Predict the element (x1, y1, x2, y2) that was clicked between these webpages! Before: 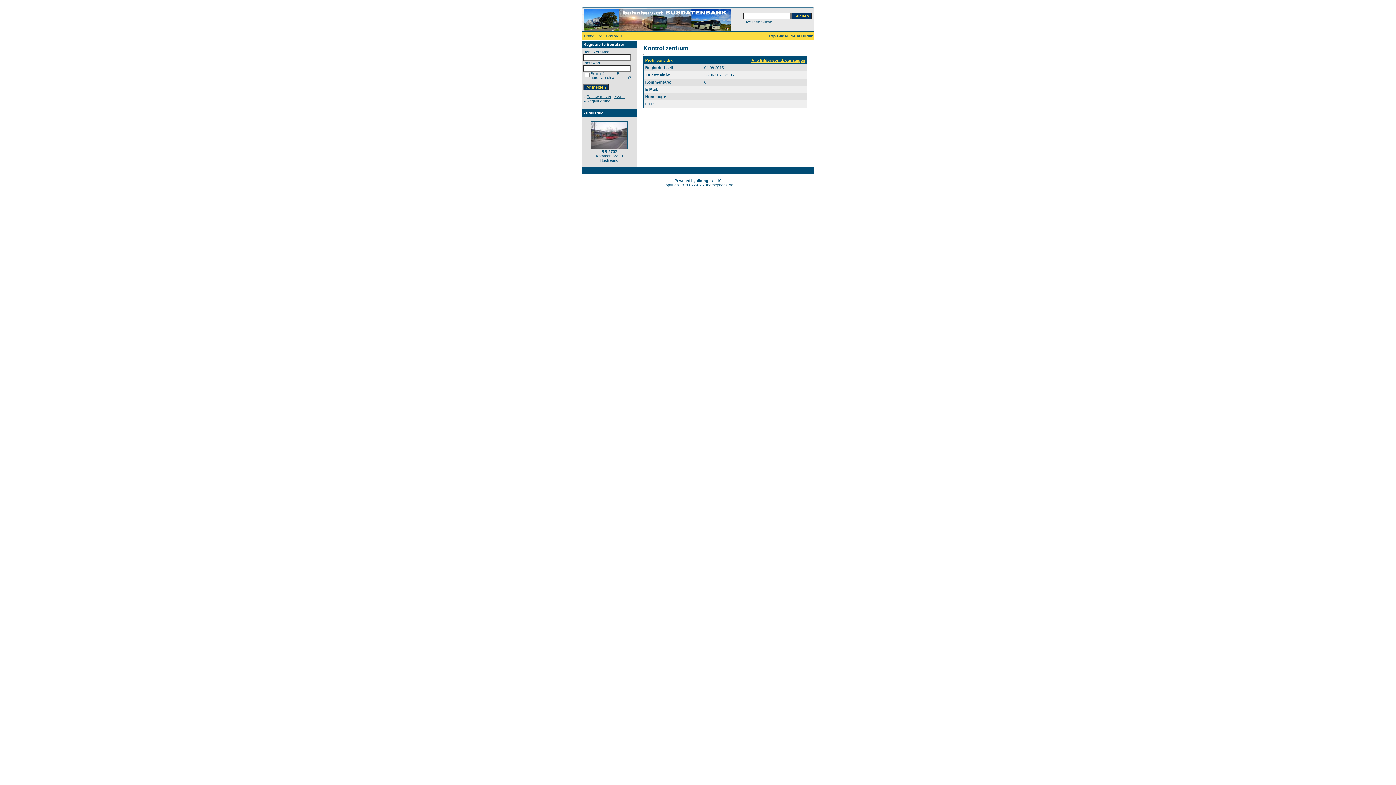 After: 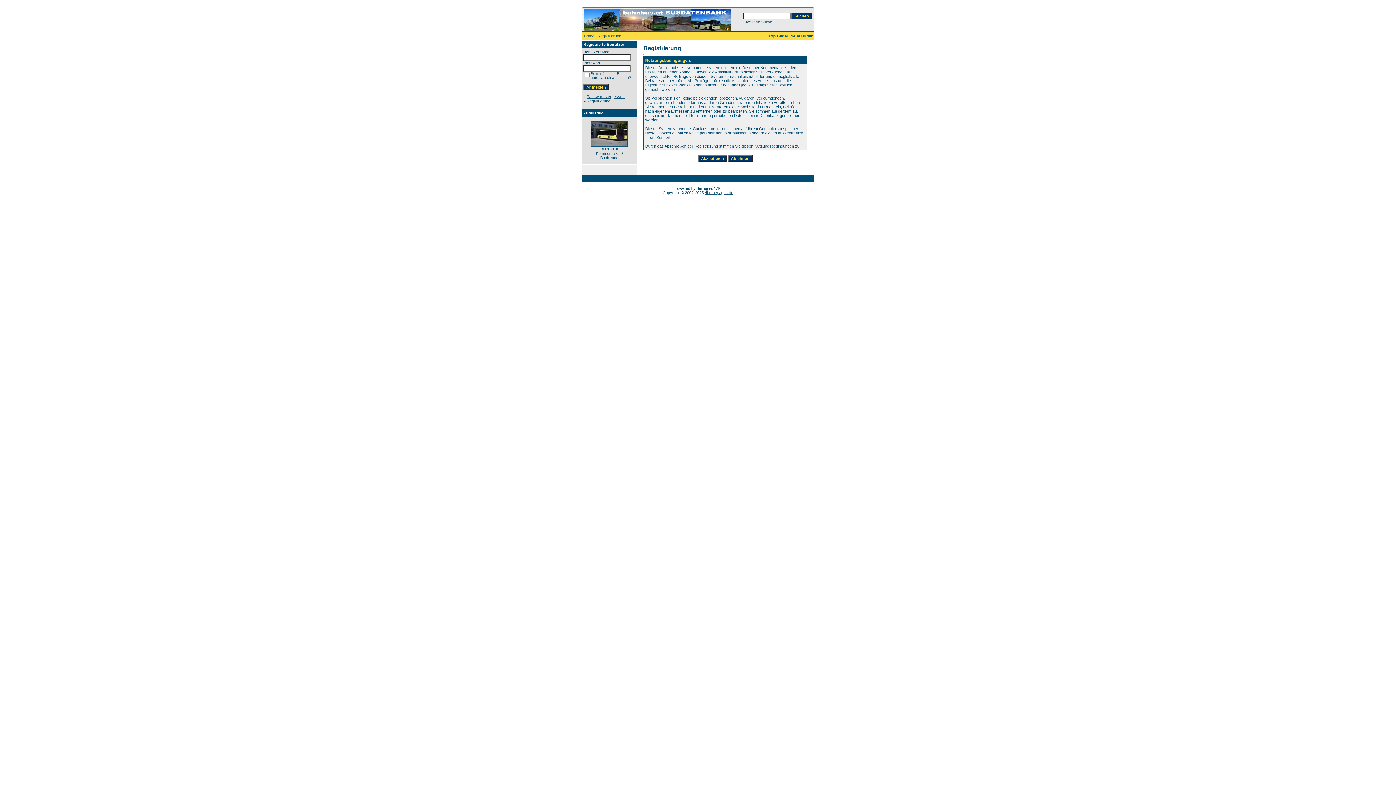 Action: label: Registrierung bbox: (586, 98, 610, 103)